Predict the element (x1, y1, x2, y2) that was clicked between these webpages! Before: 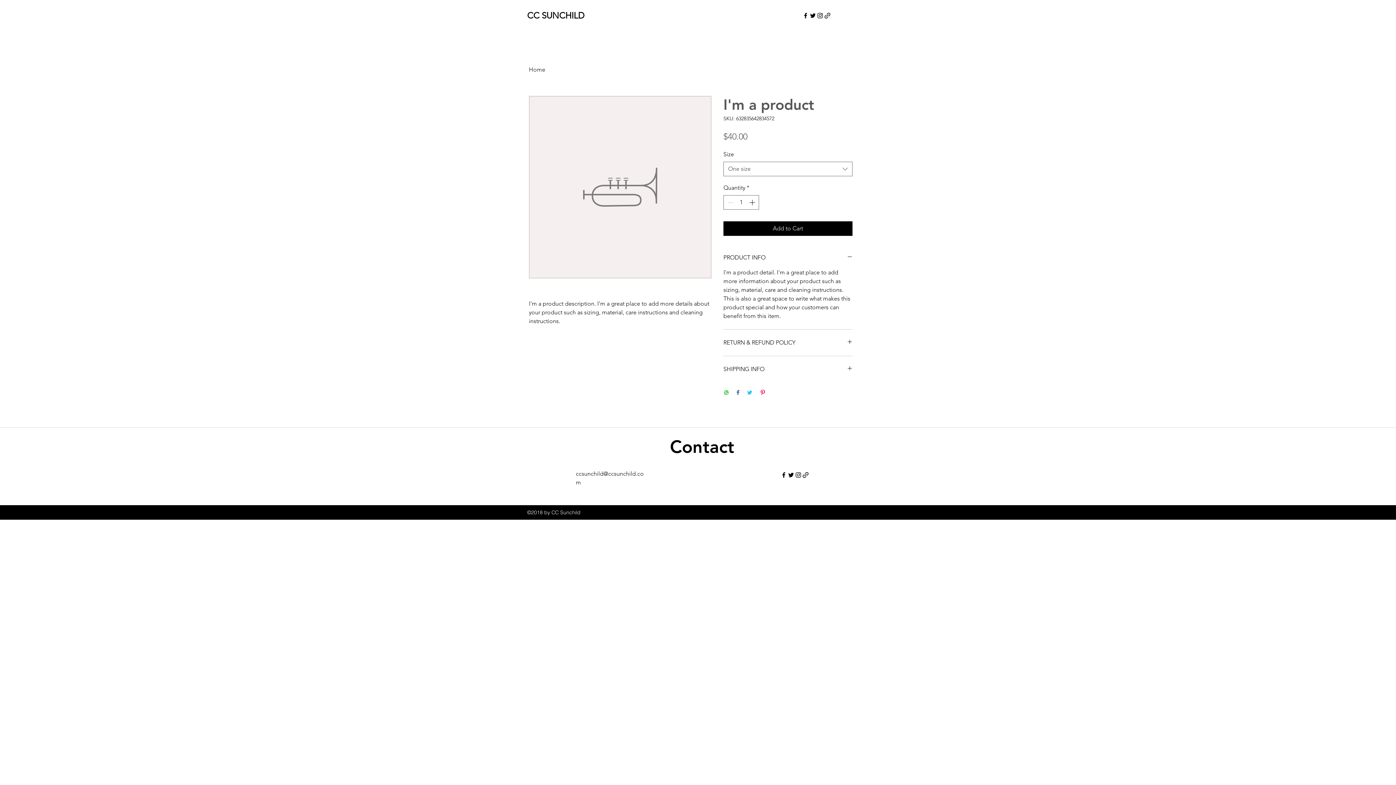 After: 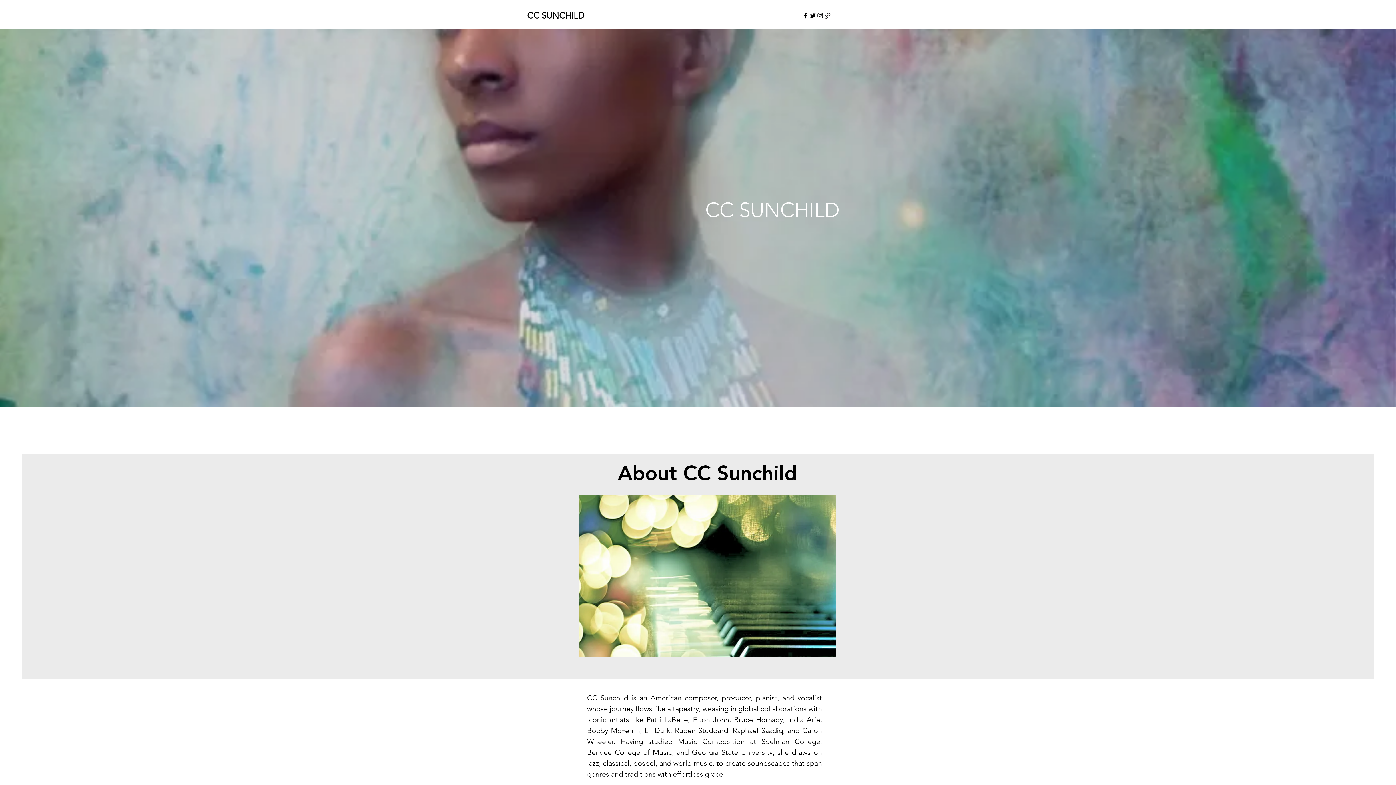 Action: bbox: (529, 66, 545, 73) label: Home